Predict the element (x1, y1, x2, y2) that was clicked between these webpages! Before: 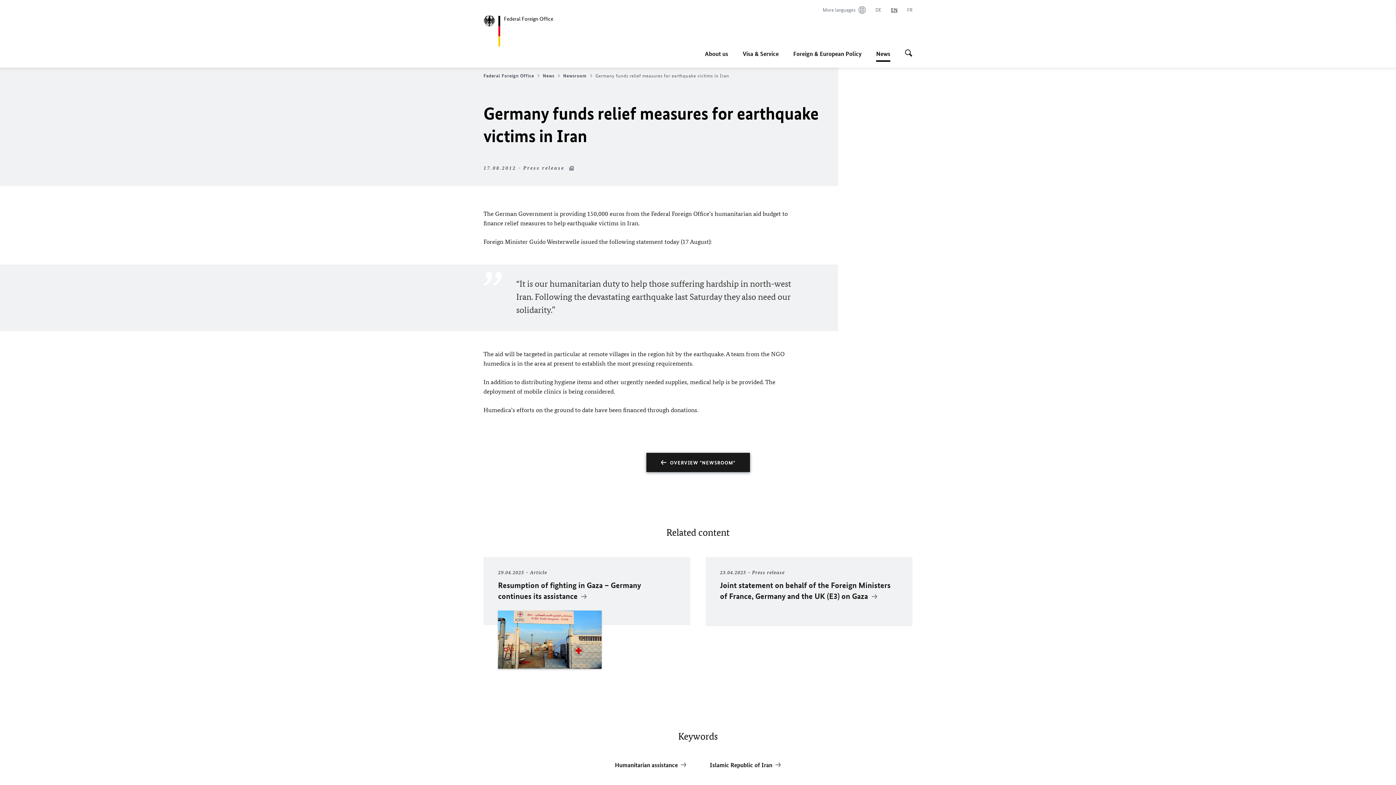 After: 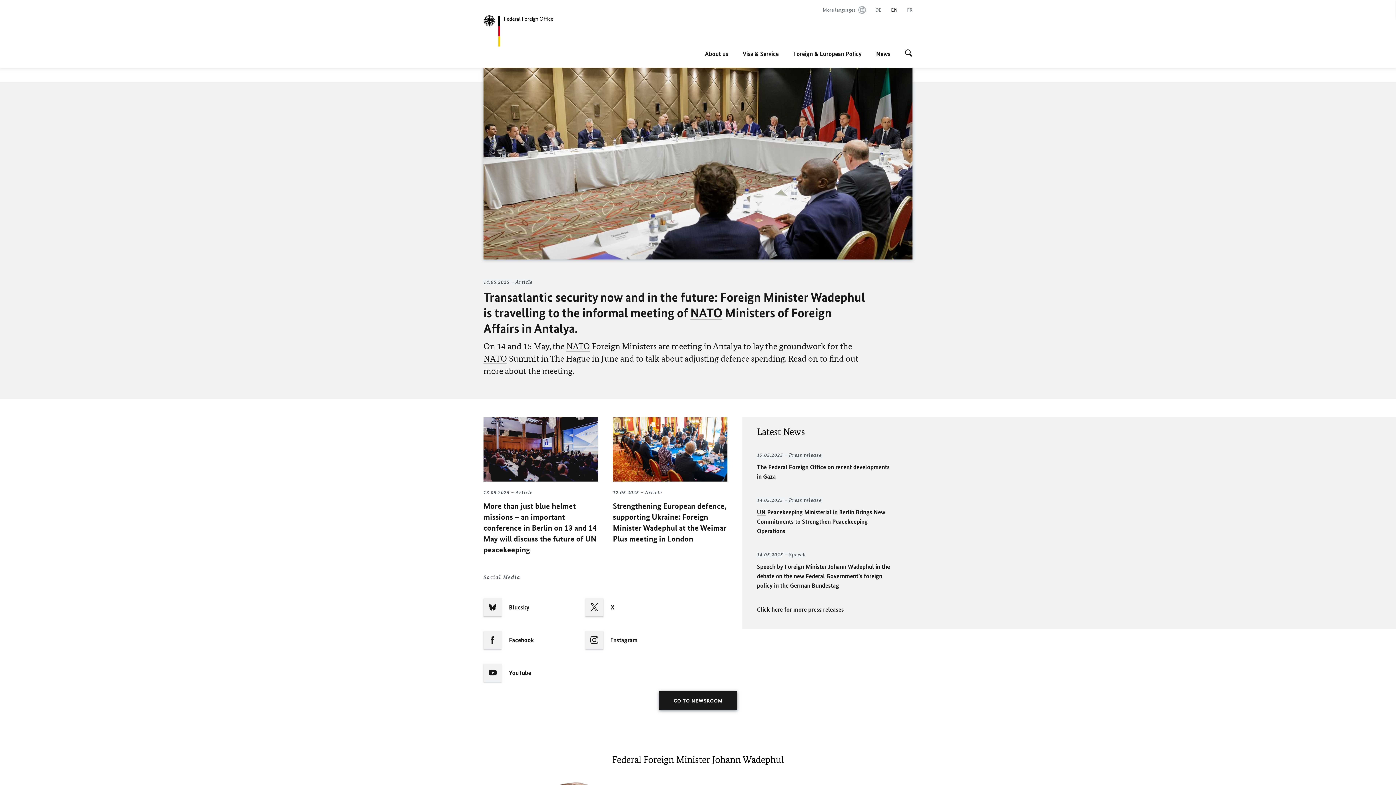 Action: bbox: (483, 72, 541, 78) label: Federal Foreign Office